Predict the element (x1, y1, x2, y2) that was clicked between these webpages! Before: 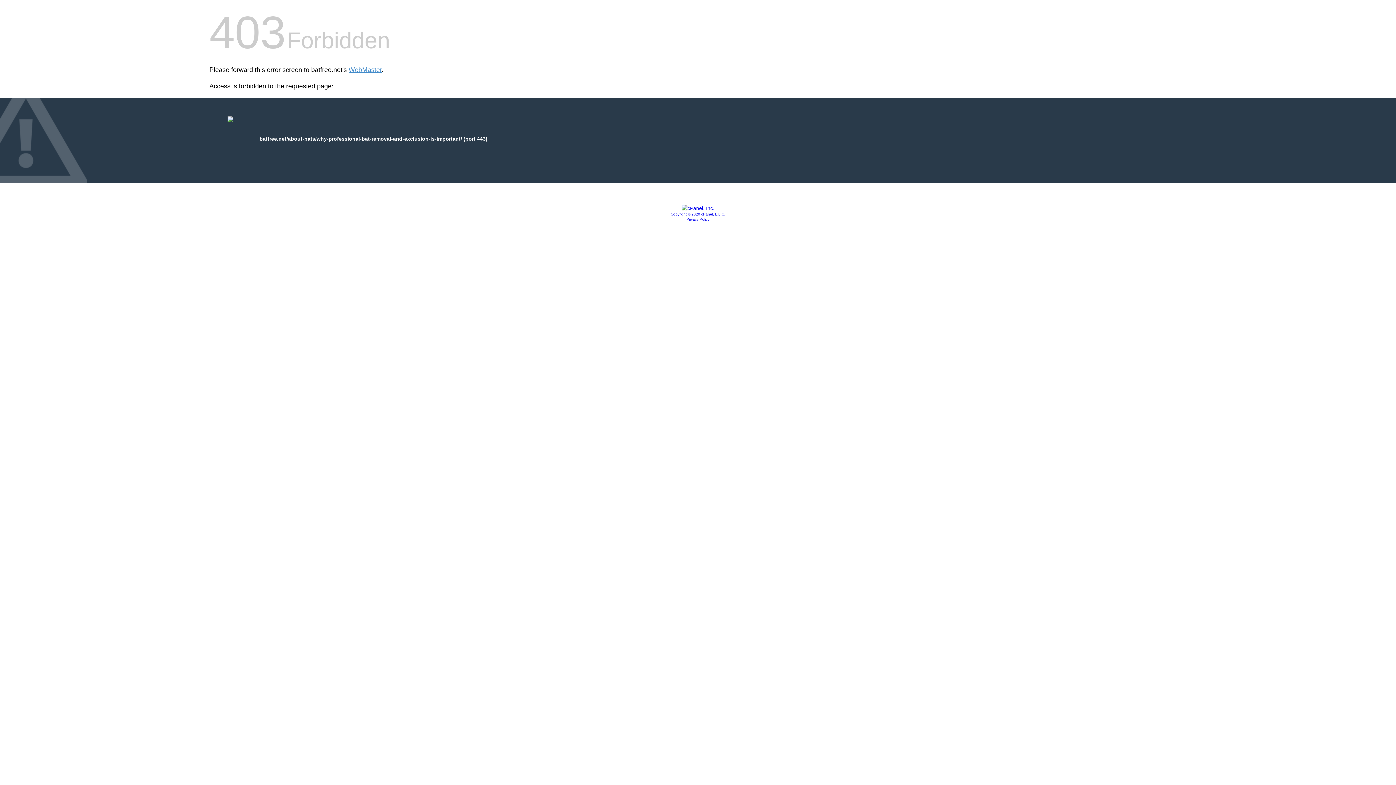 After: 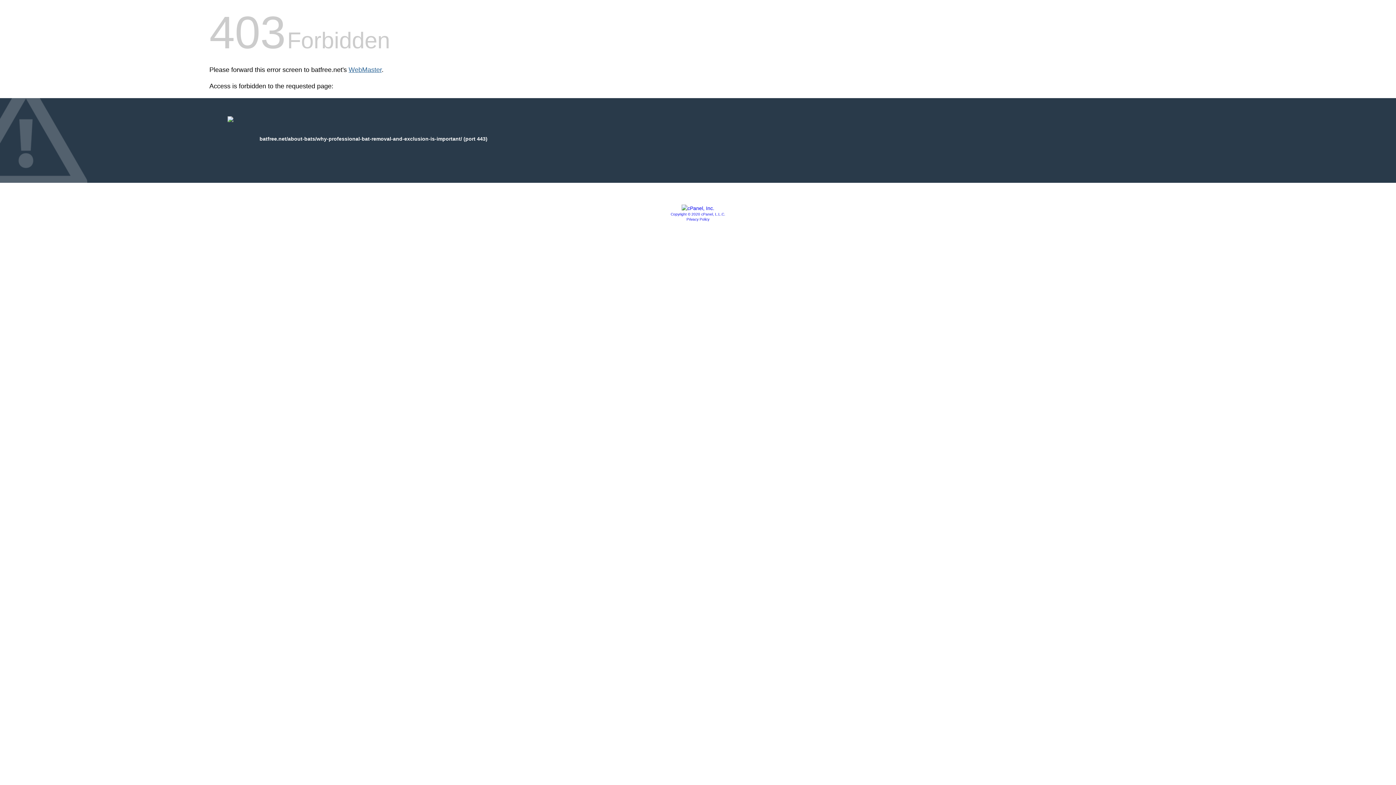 Action: bbox: (348, 66, 381, 73) label: WebMaster